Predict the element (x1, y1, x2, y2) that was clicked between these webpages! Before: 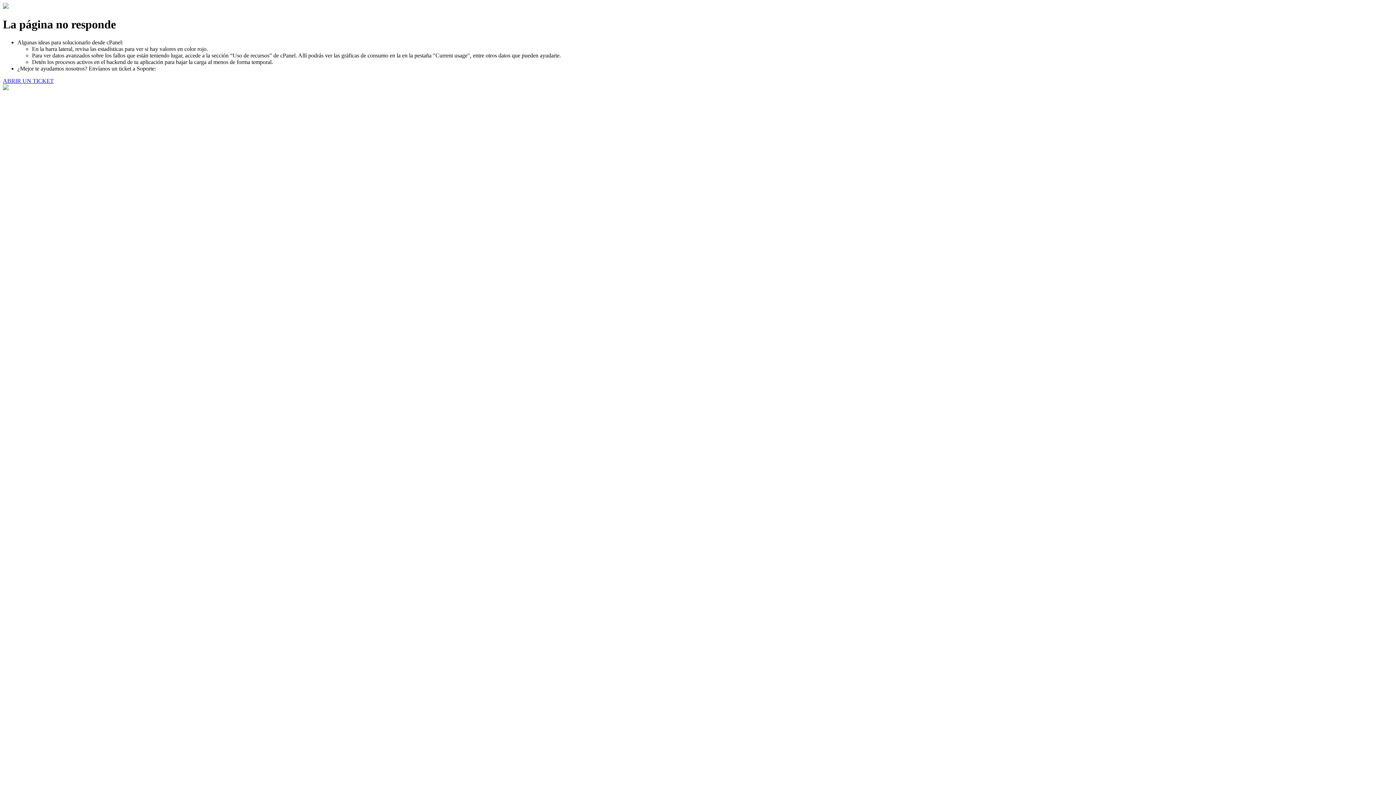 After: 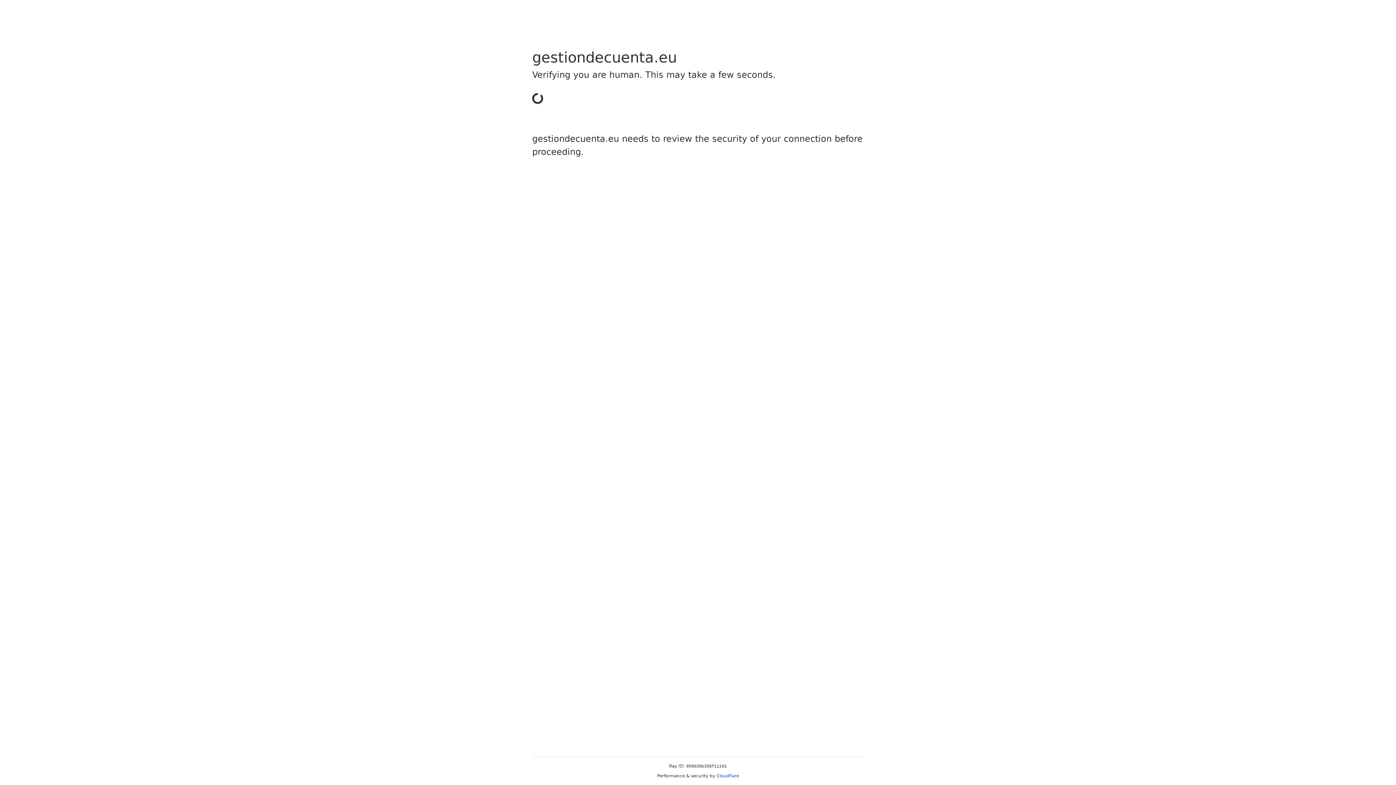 Action: bbox: (2, 77, 53, 83) label: ABRIR UN TICKET